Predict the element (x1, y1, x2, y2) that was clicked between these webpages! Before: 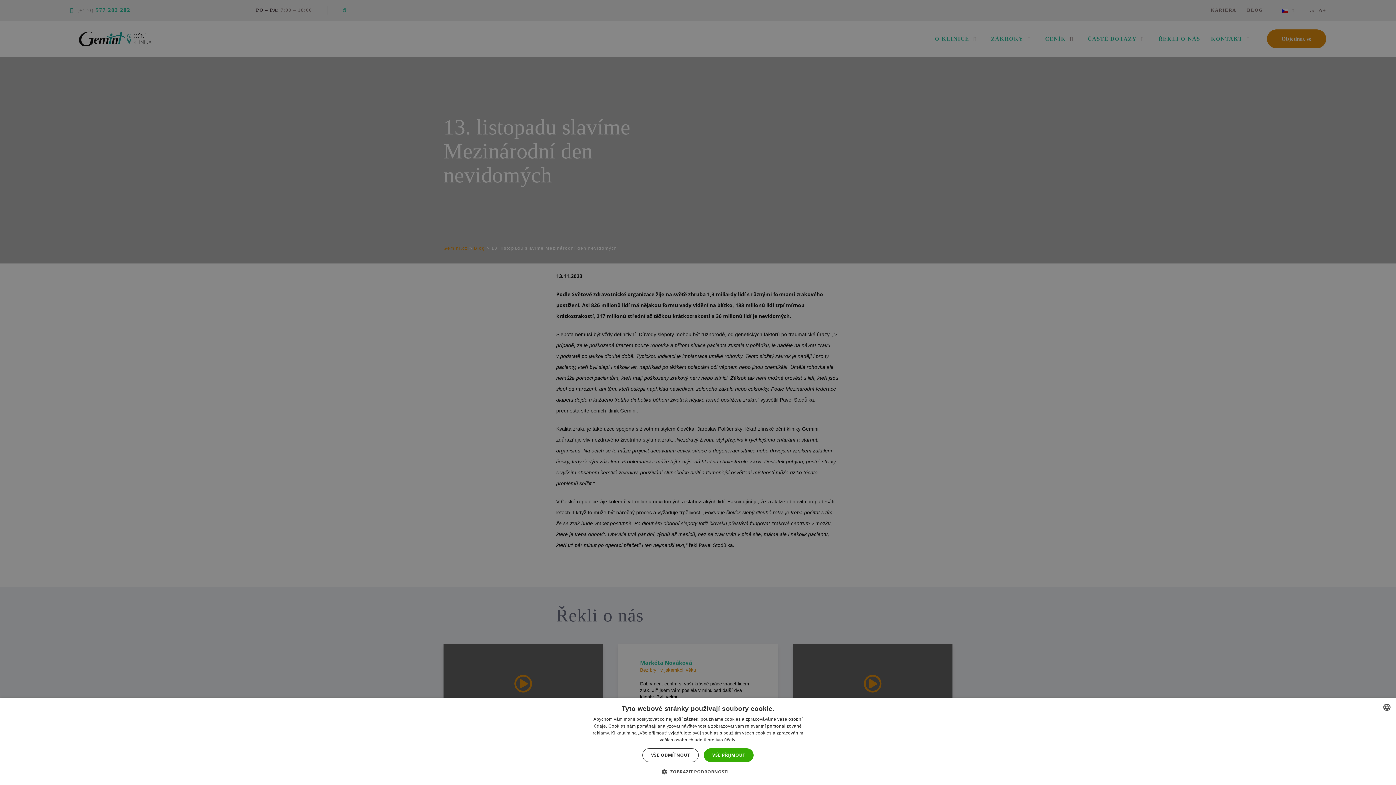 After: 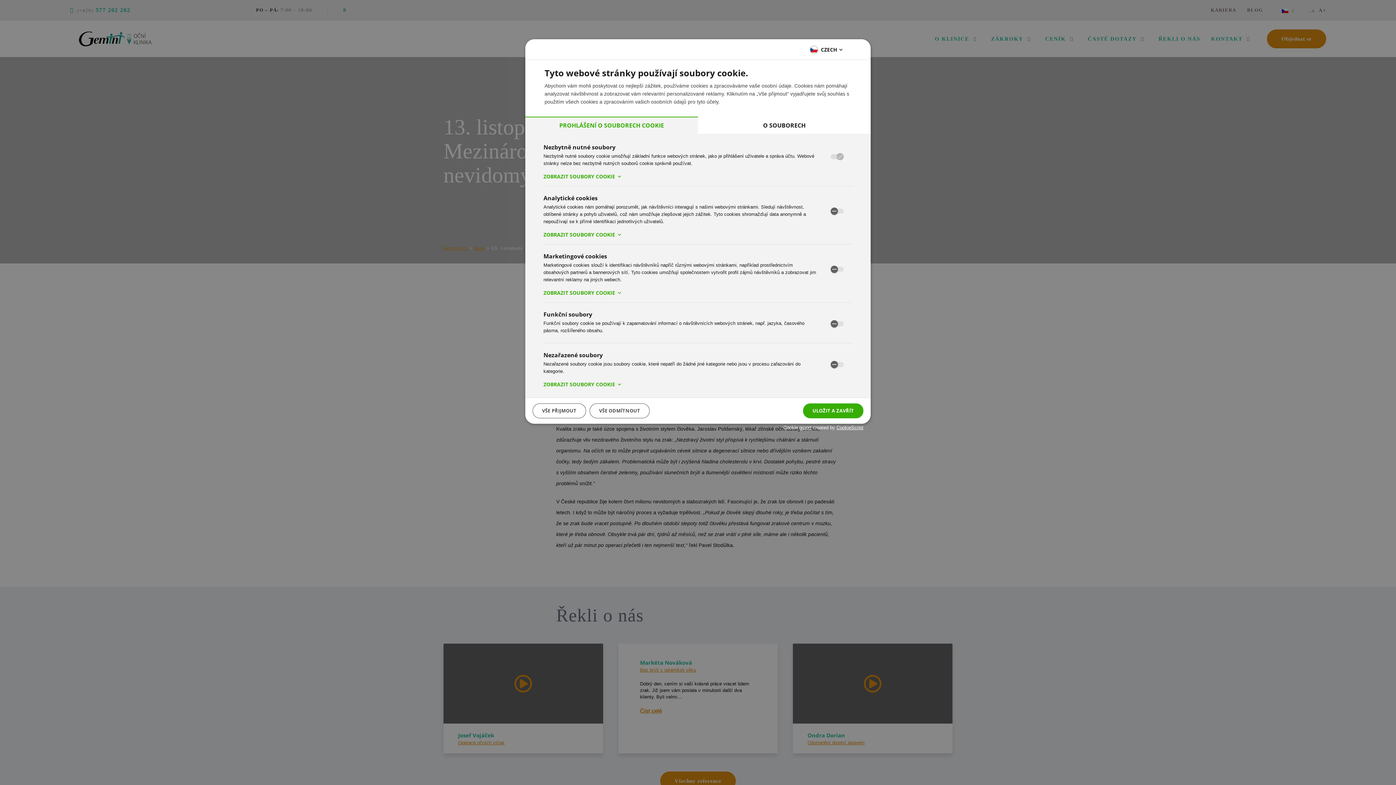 Action: label:  ZOBRAZIT PODROBNOSTI bbox: (667, 768, 728, 776)